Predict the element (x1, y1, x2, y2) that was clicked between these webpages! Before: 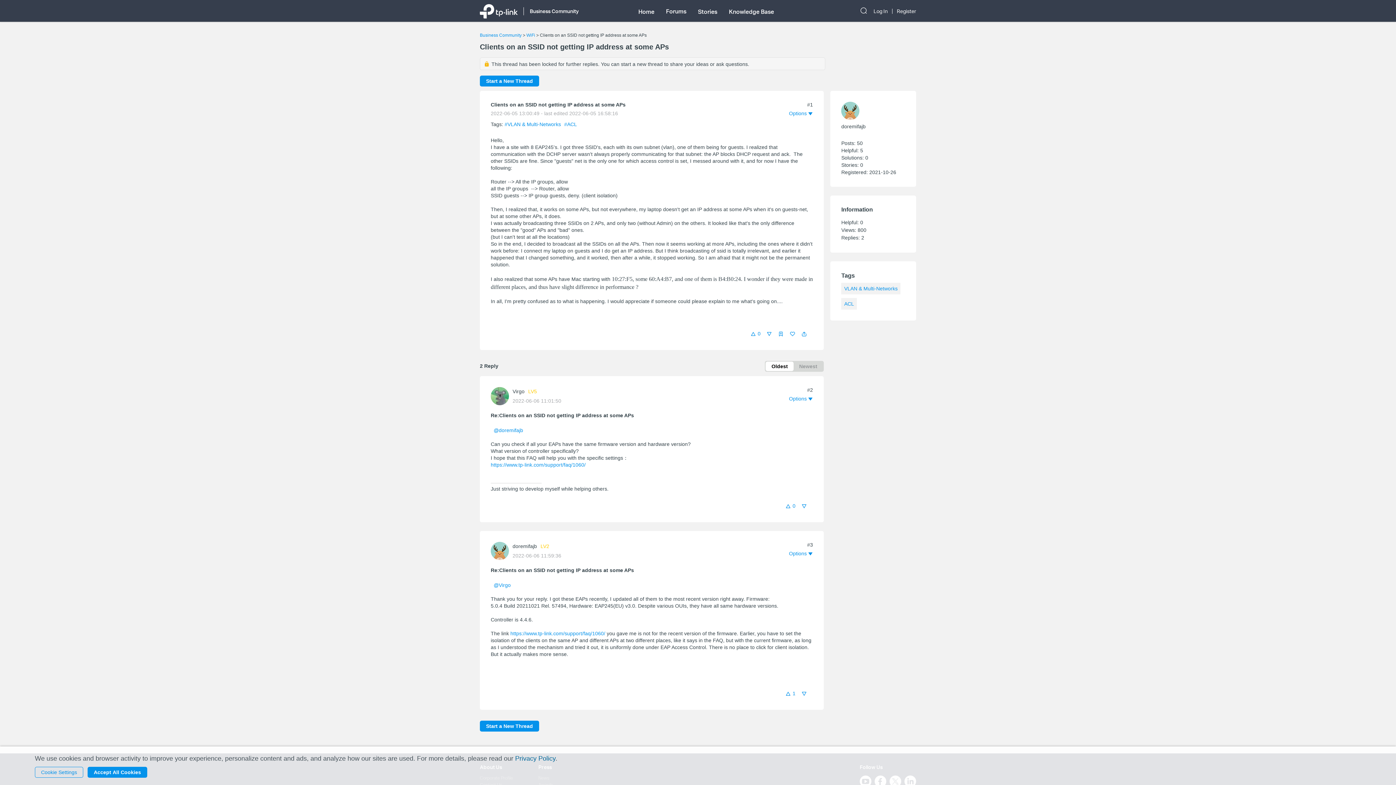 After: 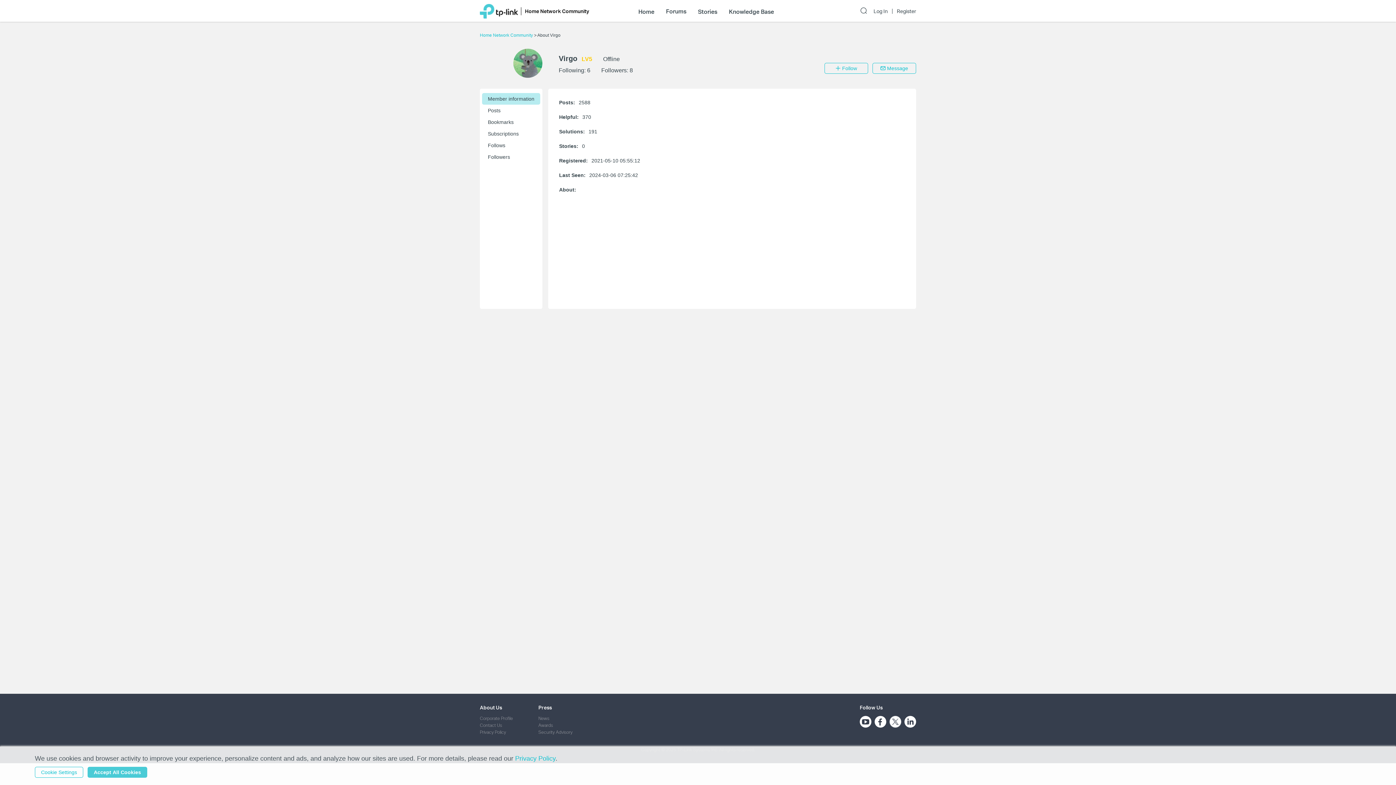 Action: label: @Virgo bbox: (493, 582, 510, 588)